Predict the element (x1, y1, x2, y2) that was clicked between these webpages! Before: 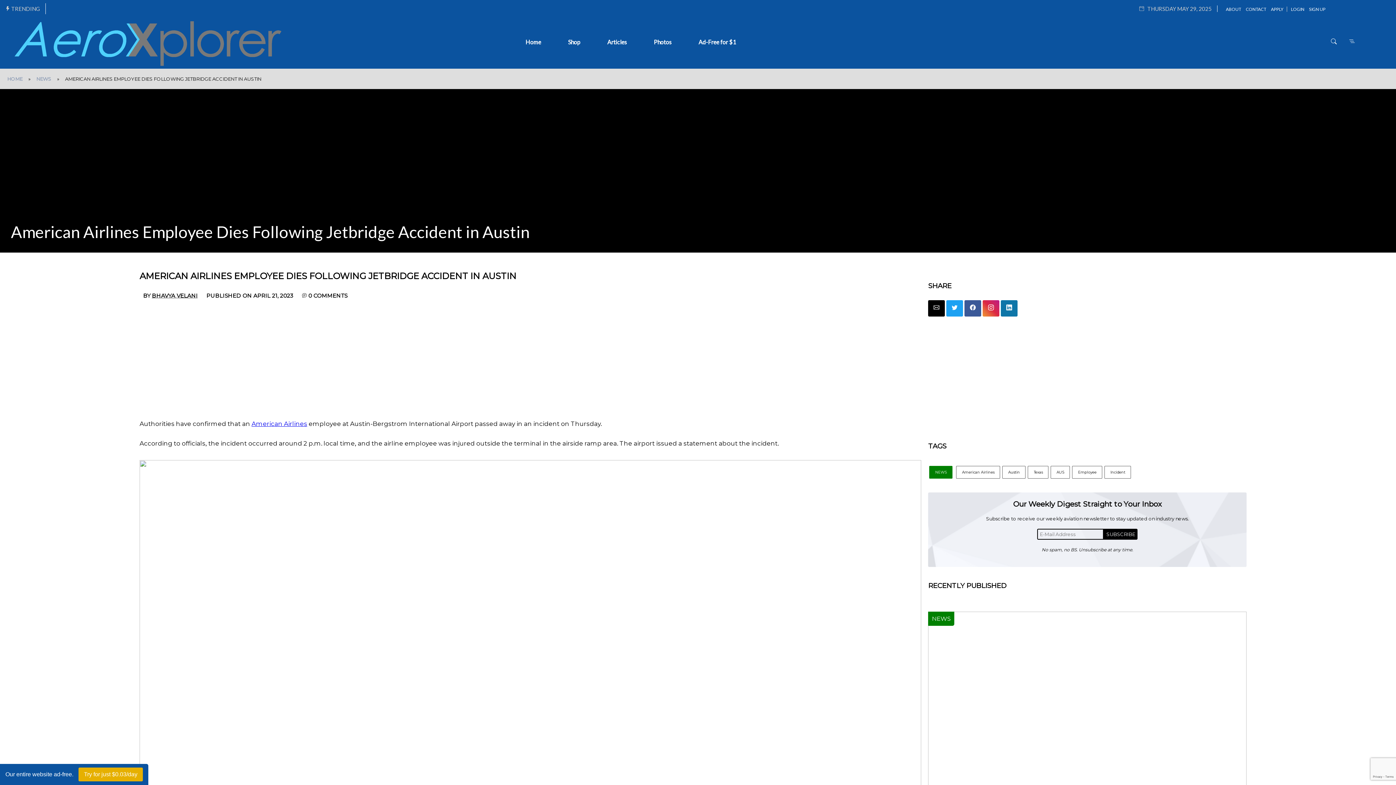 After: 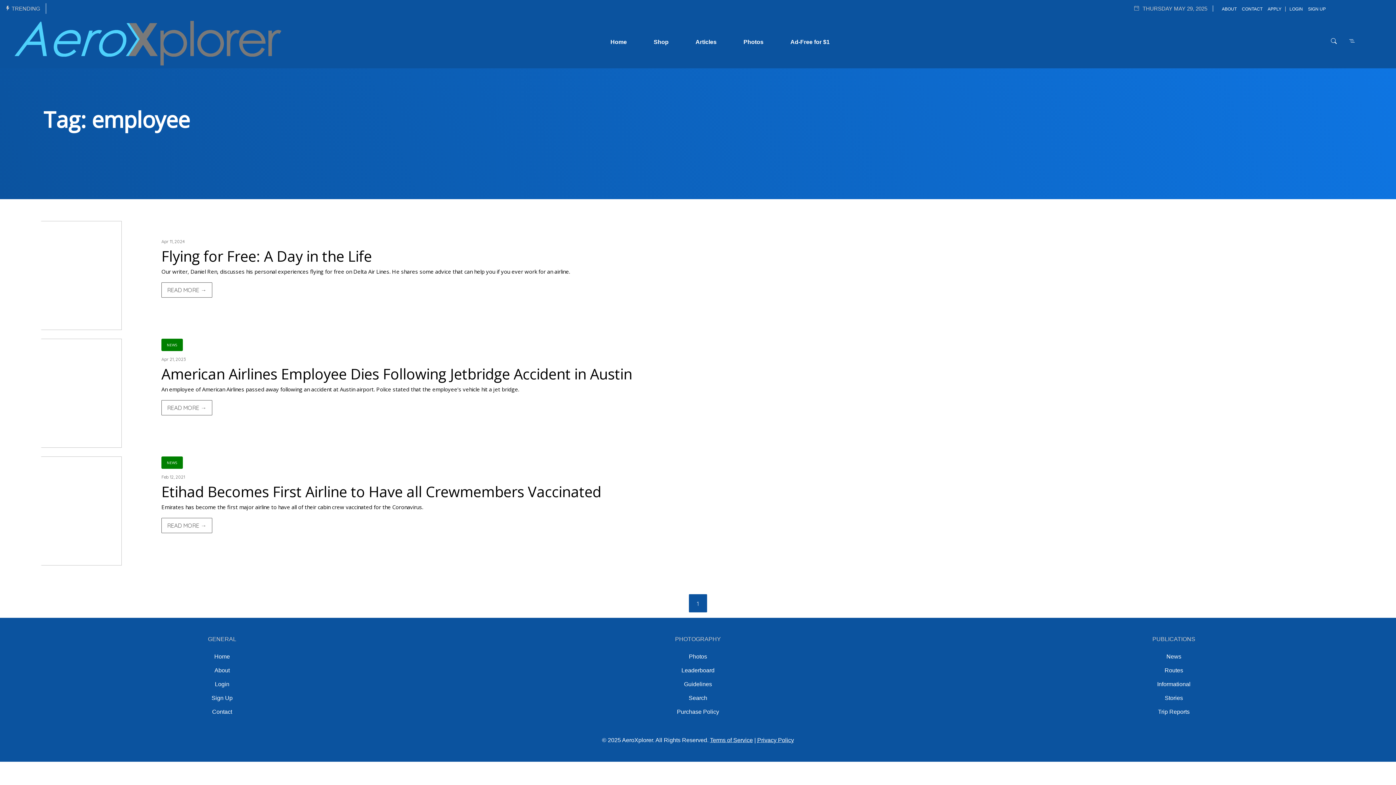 Action: bbox: (1072, 466, 1102, 478) label: Employee